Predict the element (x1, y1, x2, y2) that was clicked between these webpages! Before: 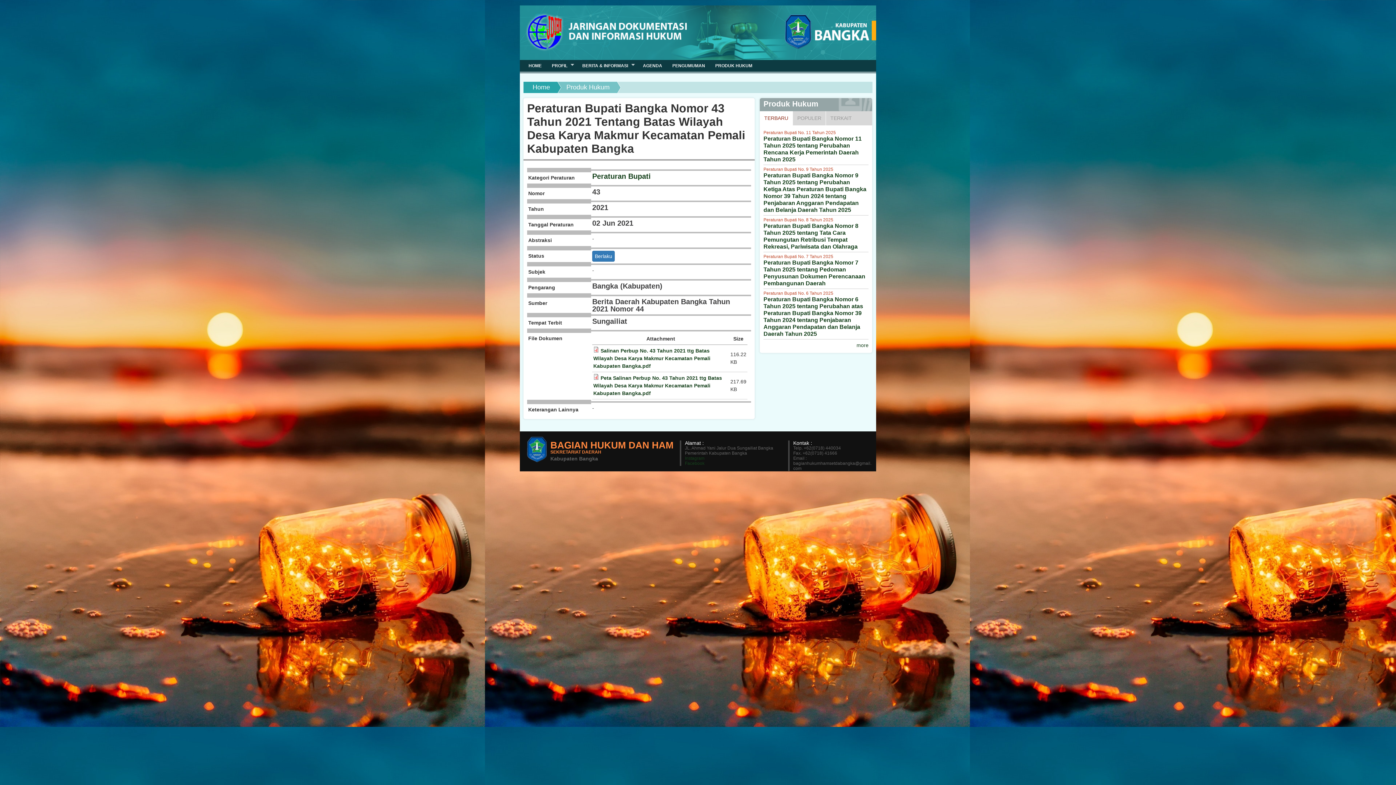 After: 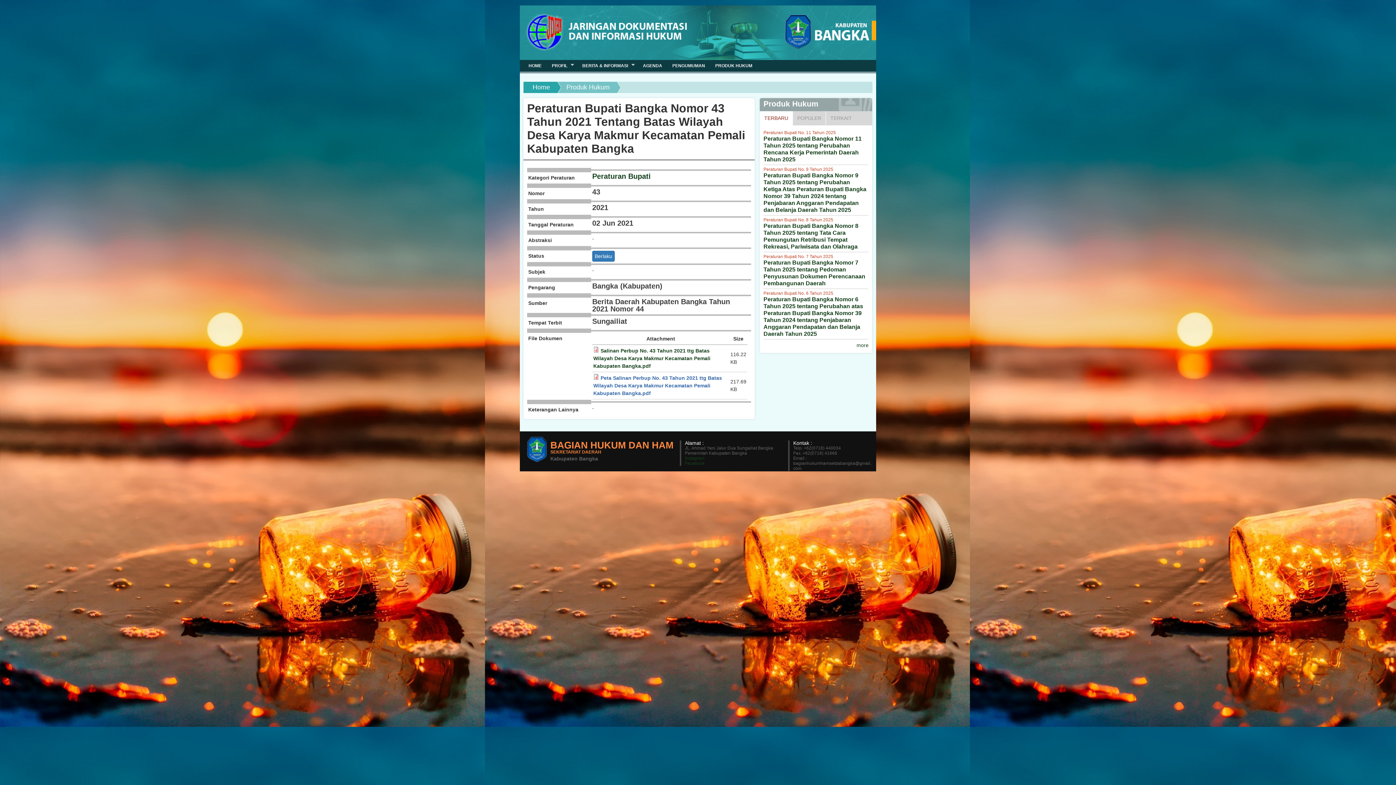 Action: label: Peta Salinan Perbup No. 43 Tahun 2021 ttg Batas Wilayah Desa Karya Makmur Kecamatan Pemali Kabupaten Bangka.pdf bbox: (593, 375, 722, 396)